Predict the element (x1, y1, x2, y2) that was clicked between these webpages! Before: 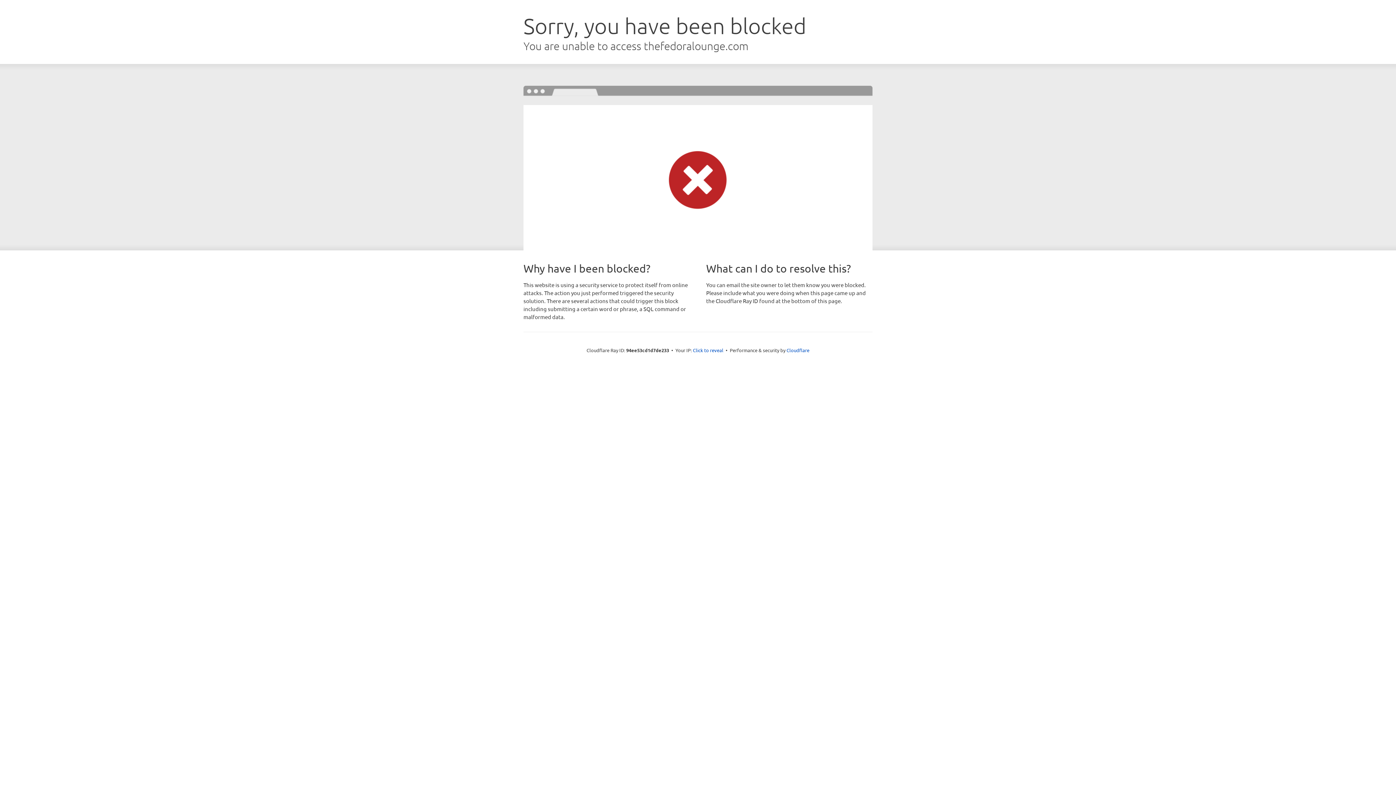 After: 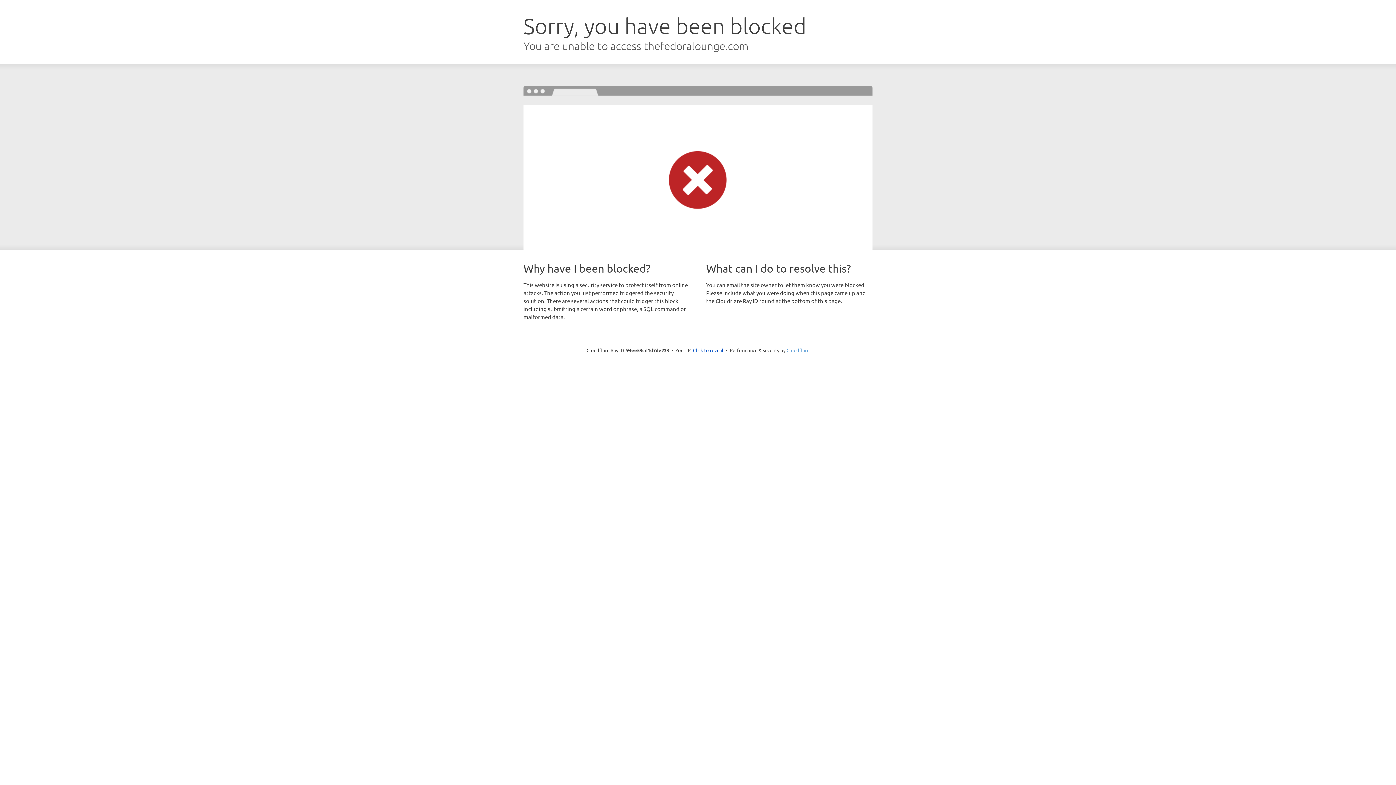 Action: label: Cloudflare bbox: (786, 347, 809, 353)